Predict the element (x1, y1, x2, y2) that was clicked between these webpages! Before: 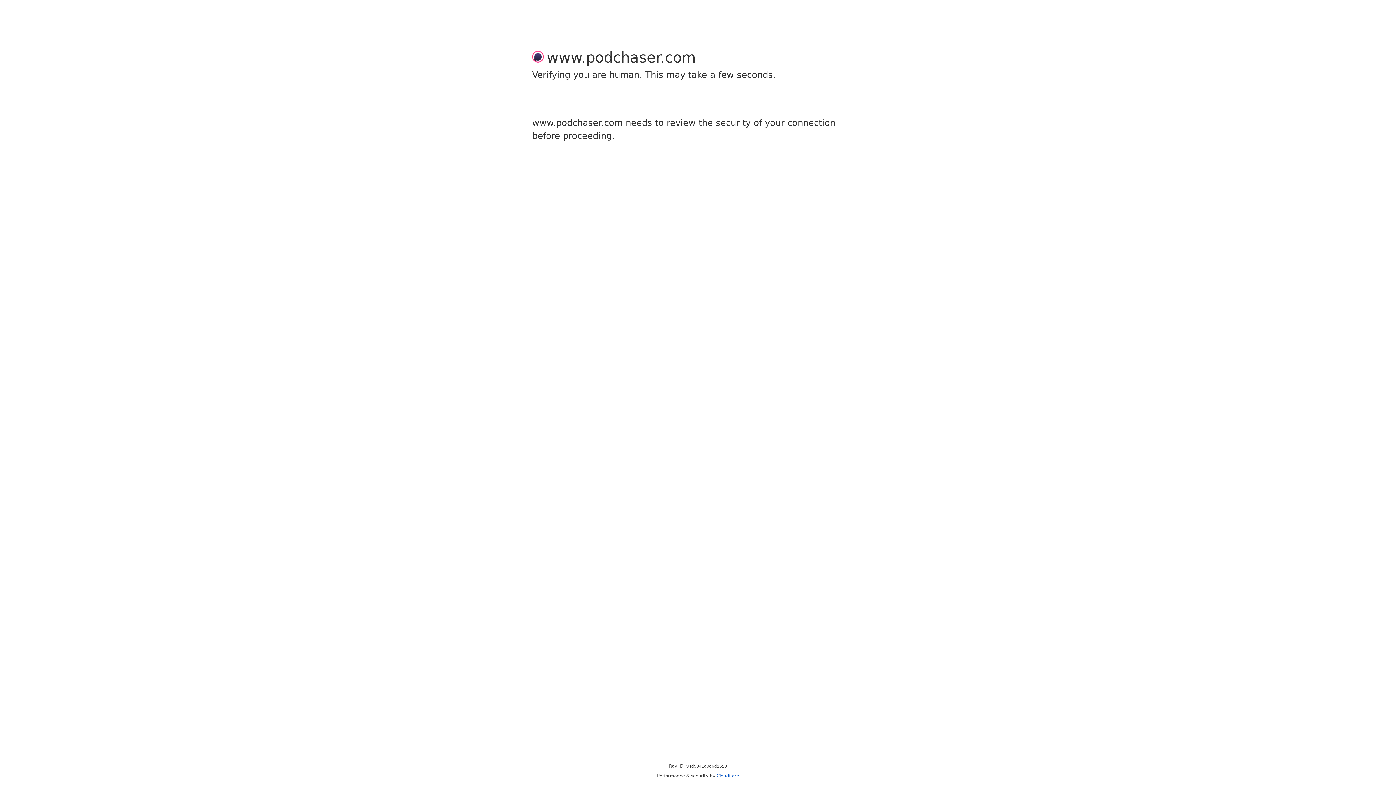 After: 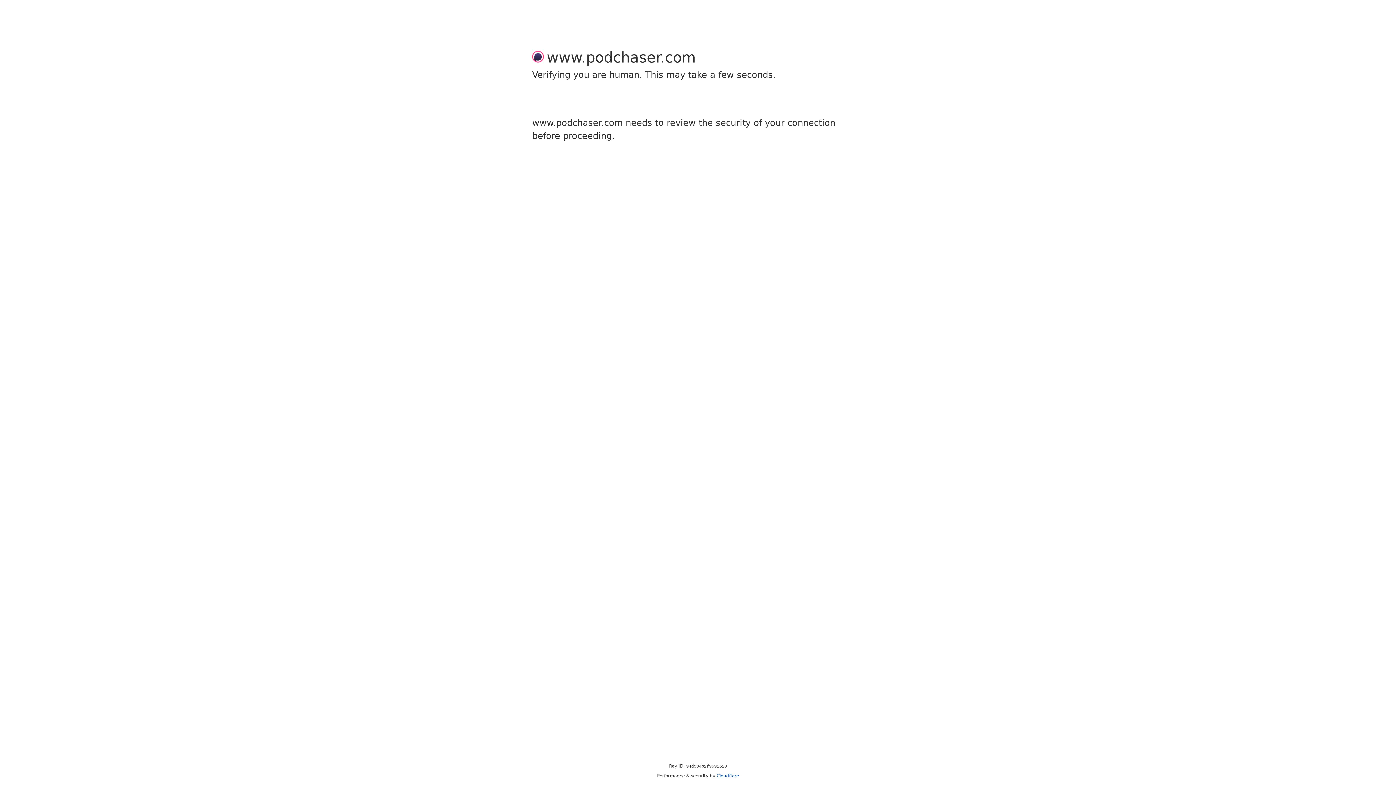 Action: label: Cloudflare bbox: (716, 773, 739, 778)